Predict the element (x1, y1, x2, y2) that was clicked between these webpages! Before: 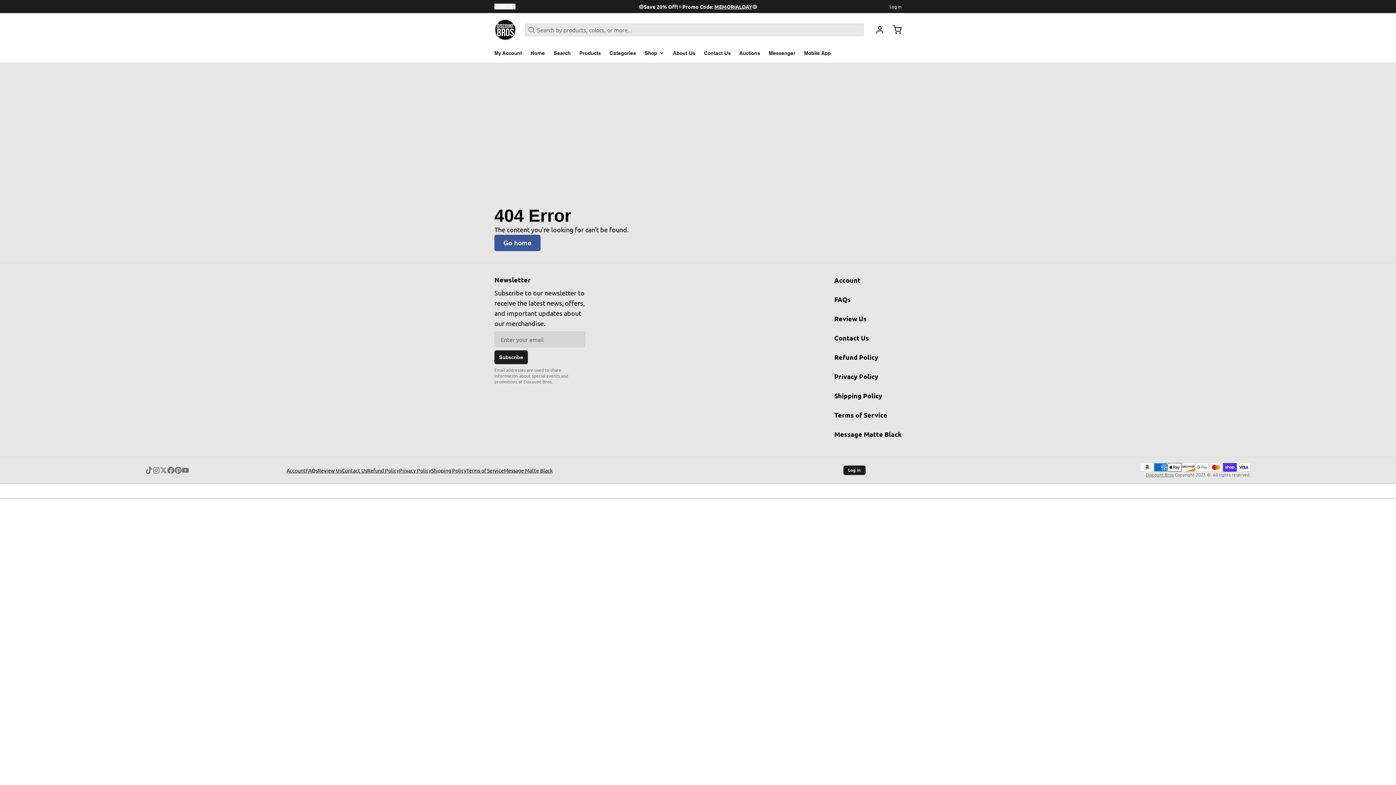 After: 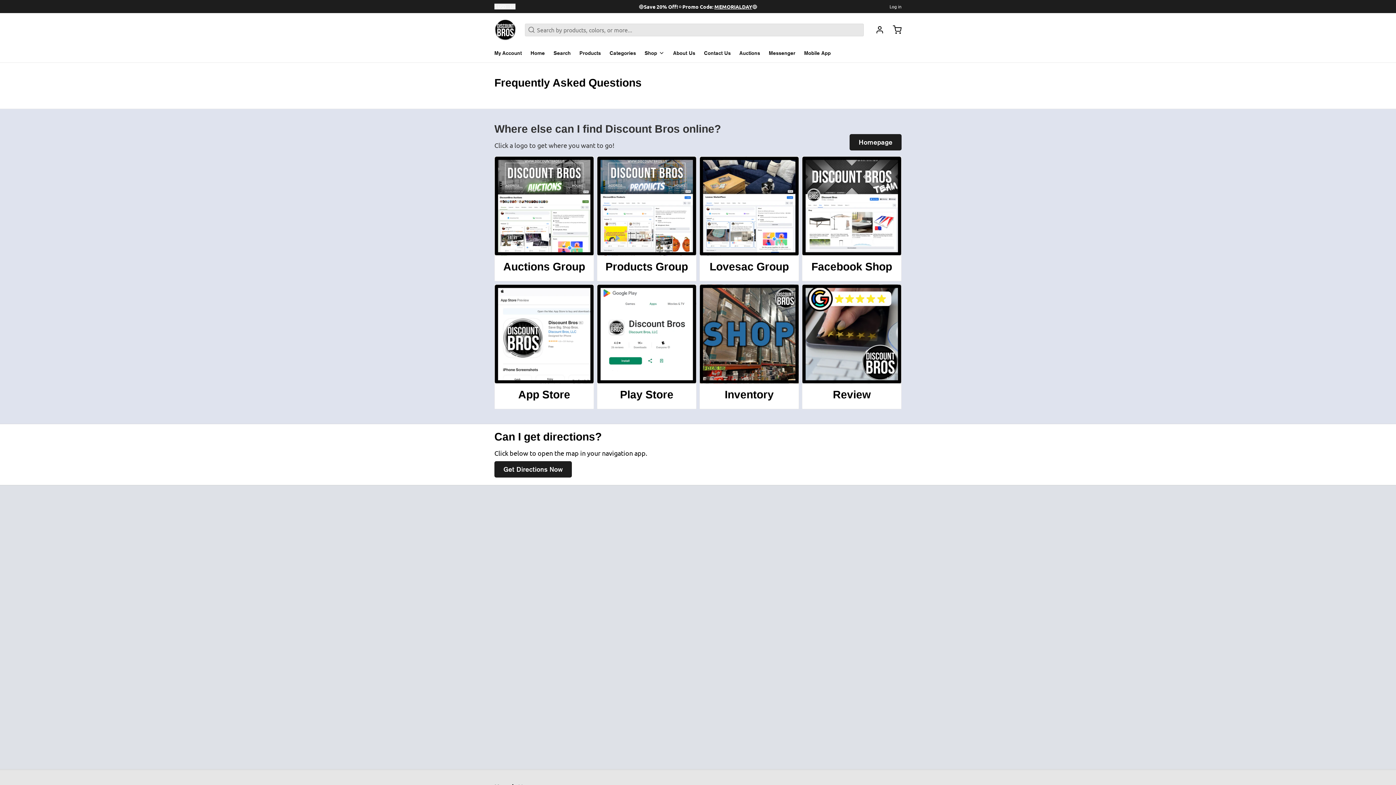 Action: label: FAQs bbox: (834, 294, 901, 304)